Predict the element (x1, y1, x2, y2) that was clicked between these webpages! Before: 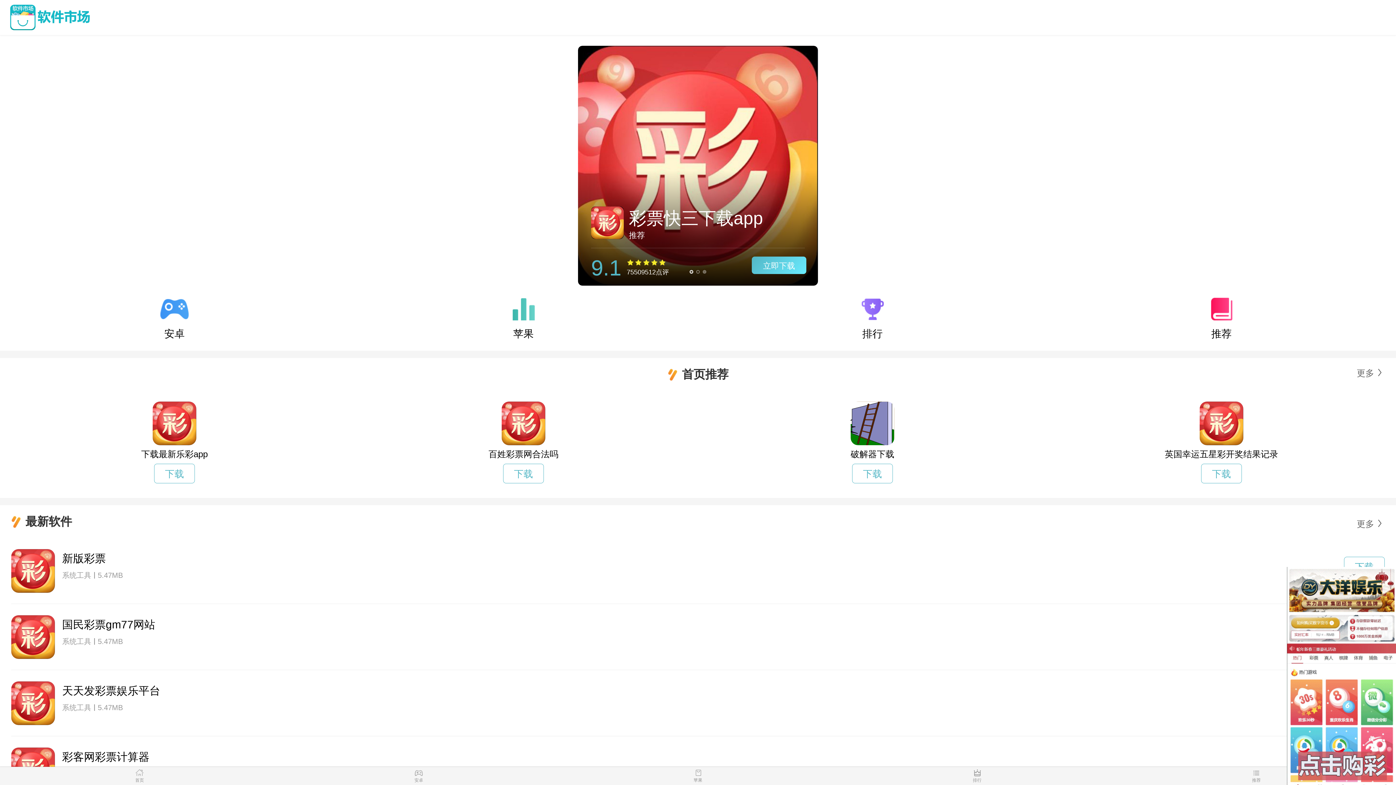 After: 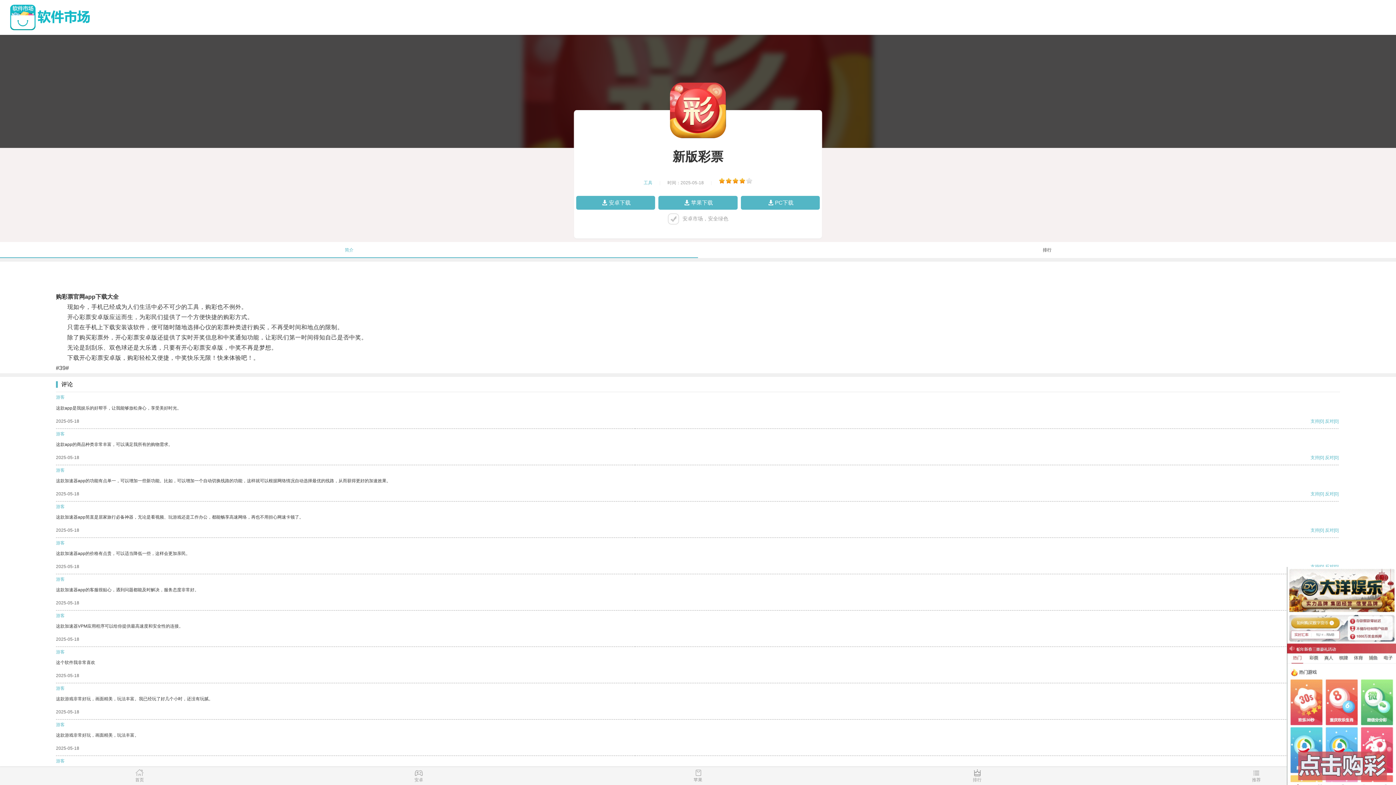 Action: label: 新版彩票
系统工具5.47MB bbox: (11, 549, 1385, 593)